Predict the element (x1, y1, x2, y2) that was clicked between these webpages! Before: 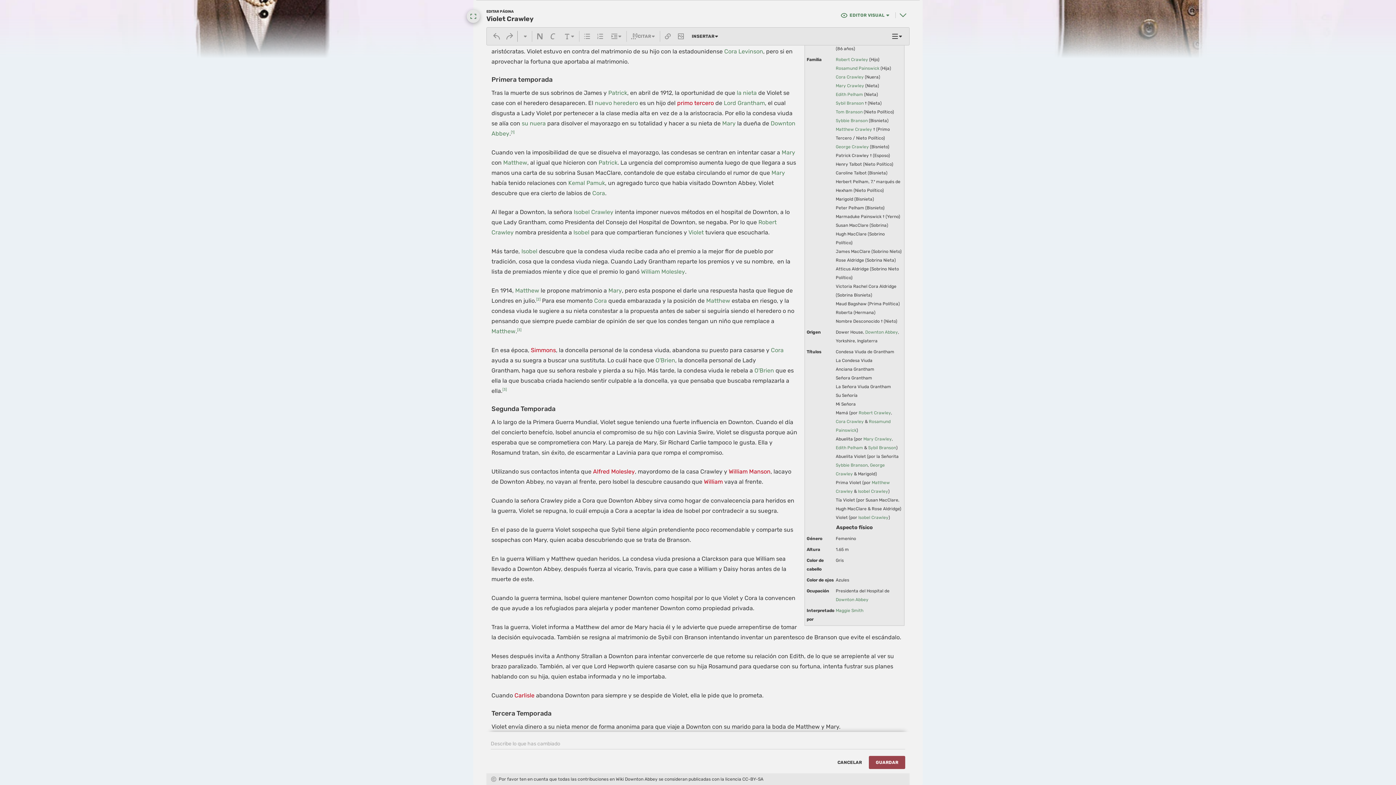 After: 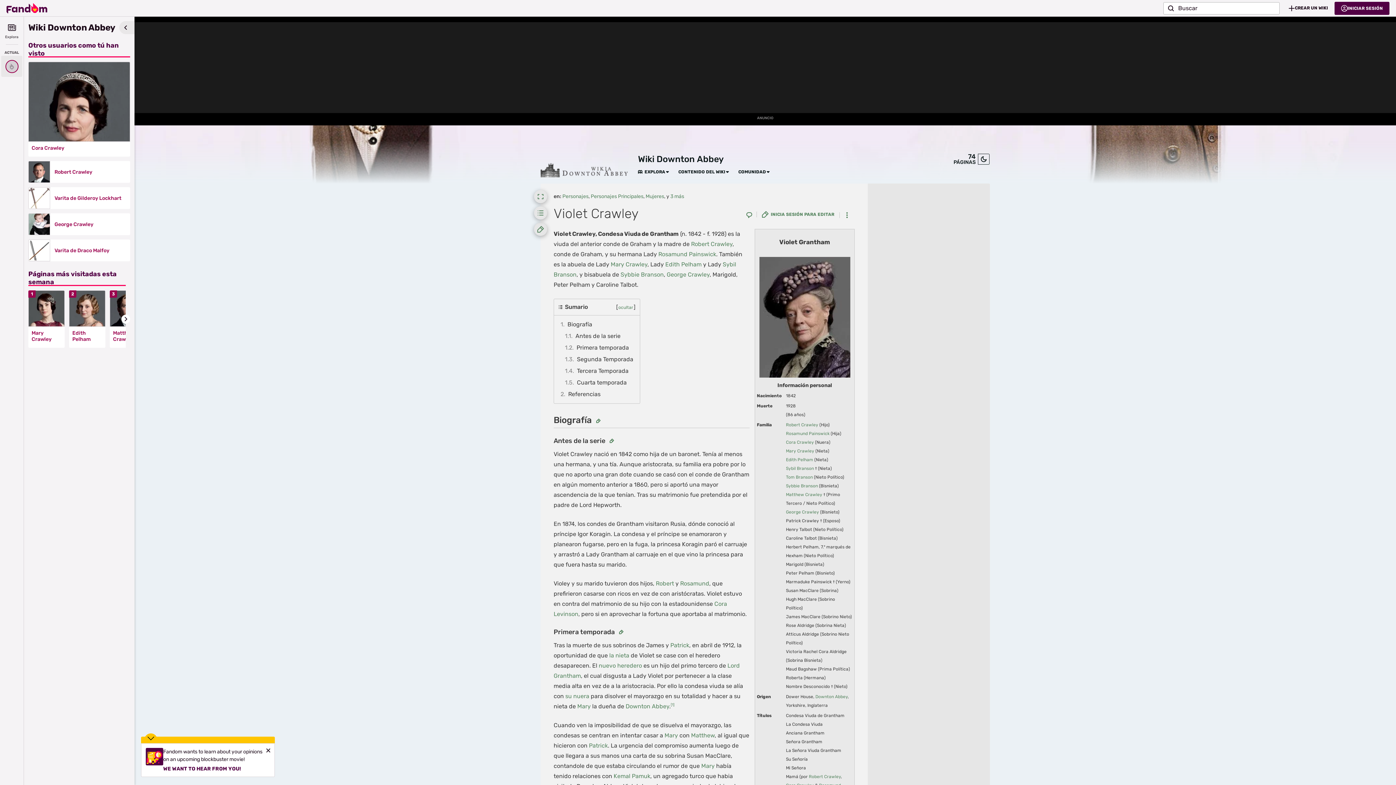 Action: label: Violet Crawley bbox: (553, 14, 601, 22)